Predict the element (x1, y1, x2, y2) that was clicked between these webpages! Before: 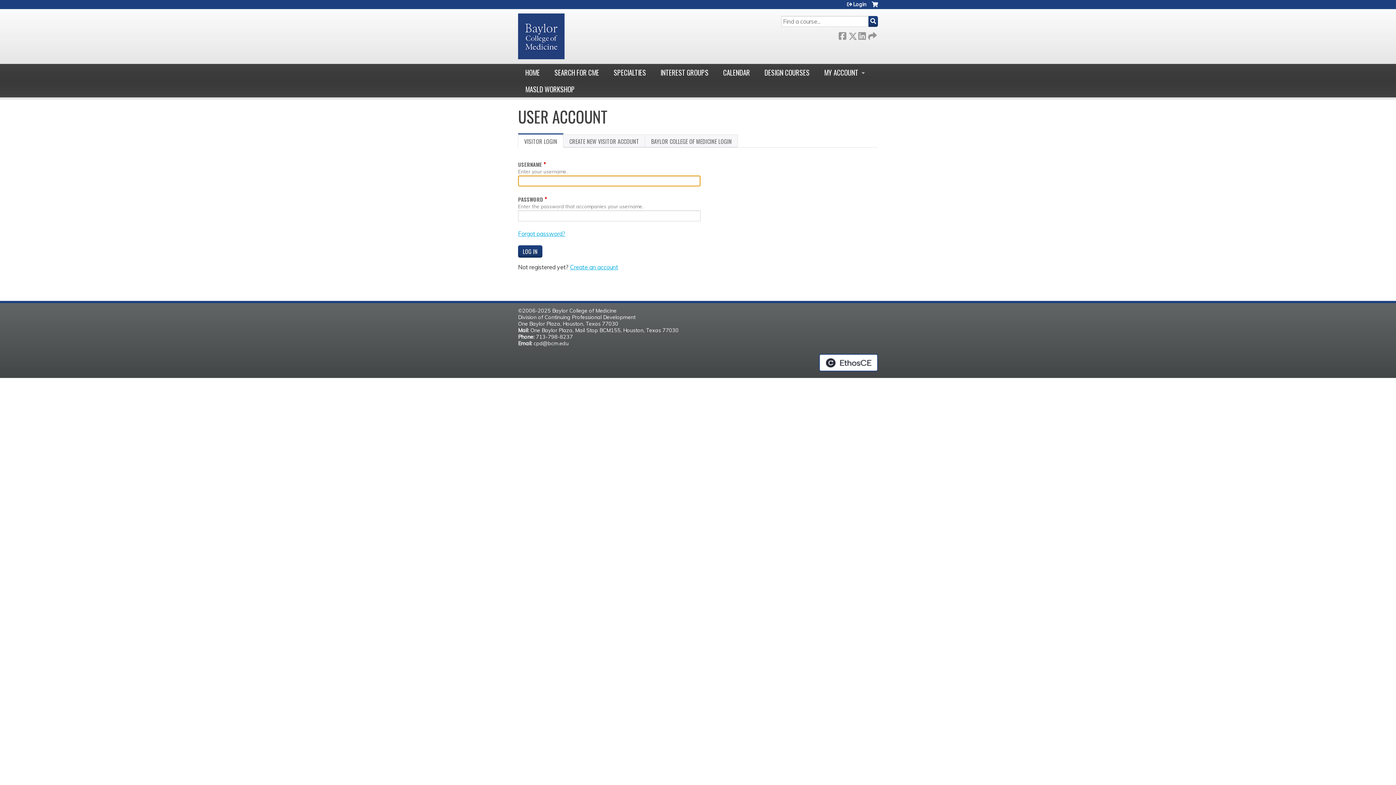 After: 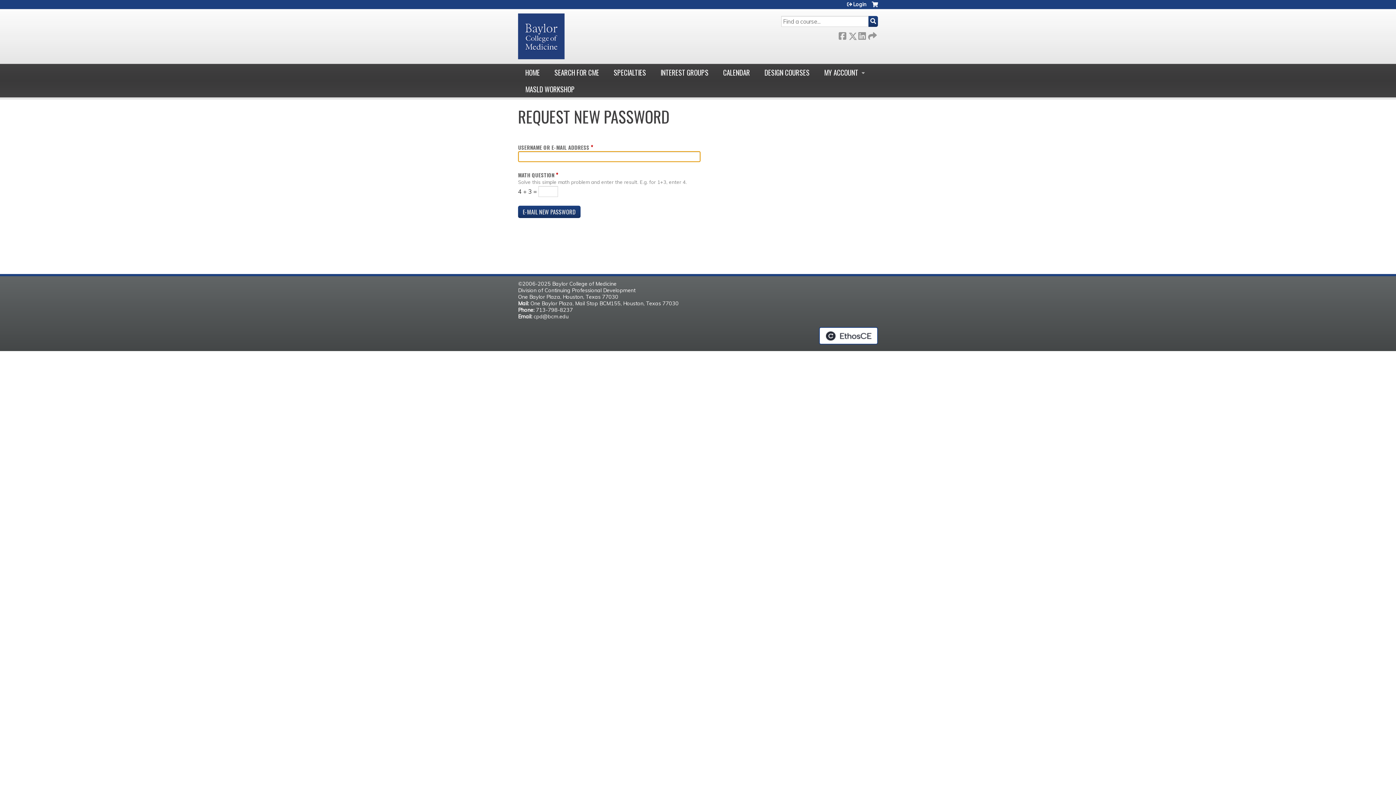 Action: bbox: (518, 230, 565, 237) label: Forgot password?